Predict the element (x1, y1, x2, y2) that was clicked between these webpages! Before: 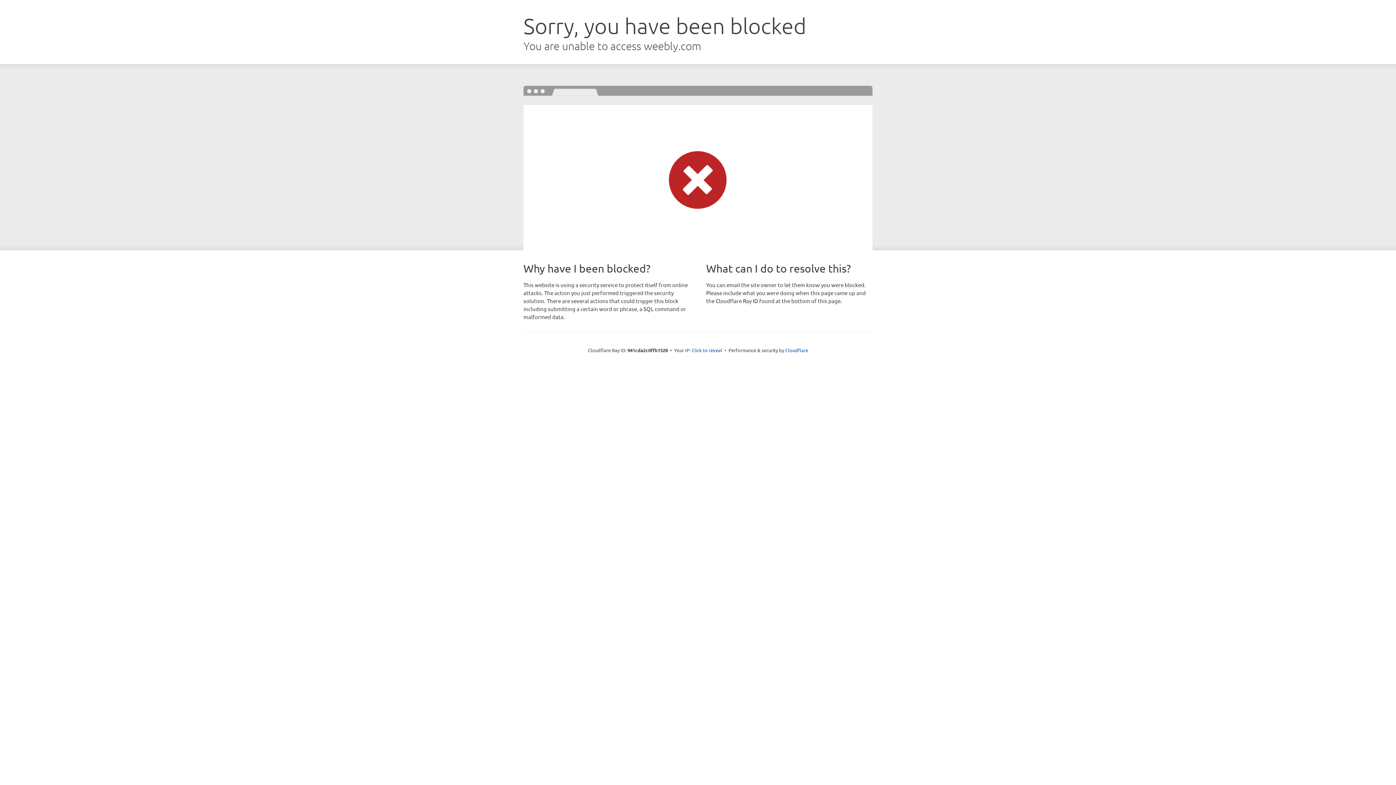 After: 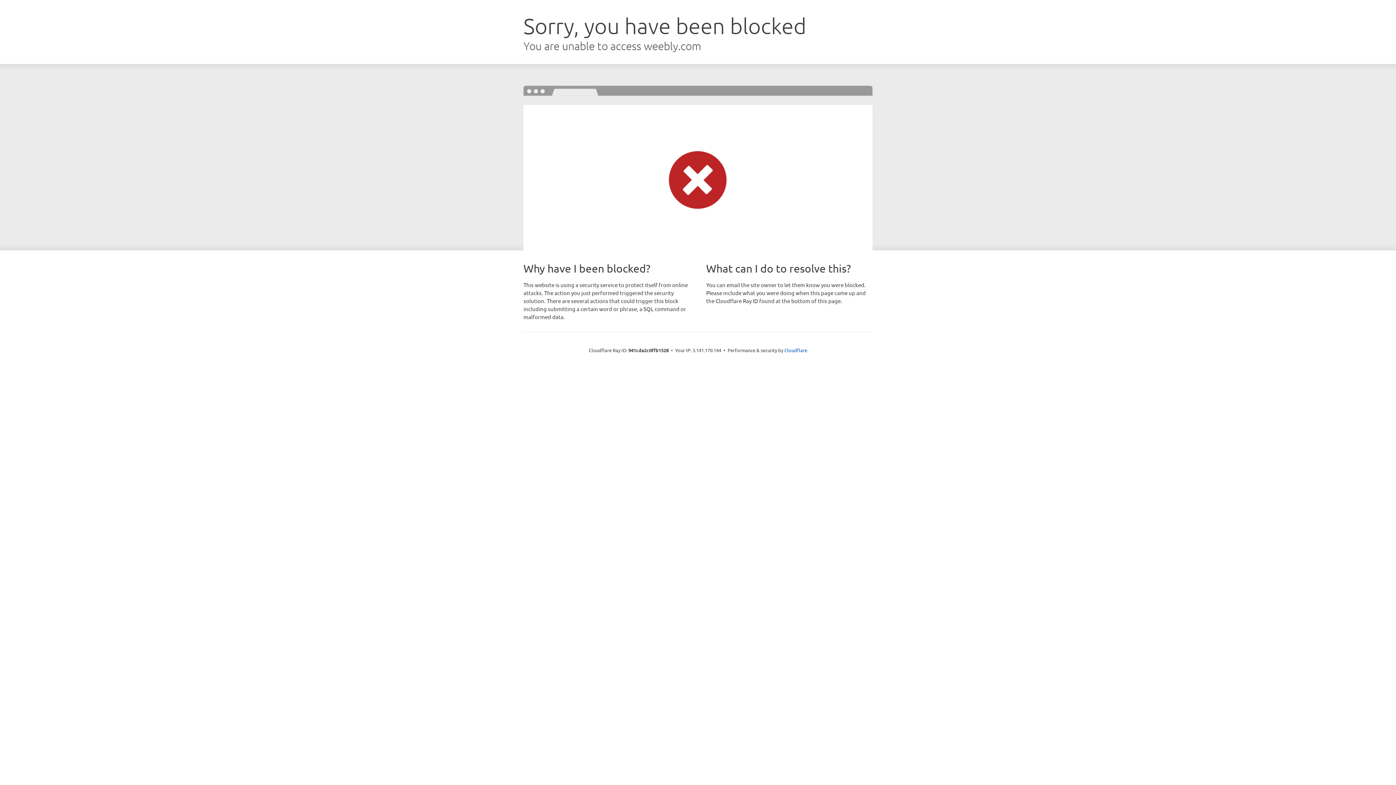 Action: bbox: (691, 346, 722, 353) label: Click to reveal